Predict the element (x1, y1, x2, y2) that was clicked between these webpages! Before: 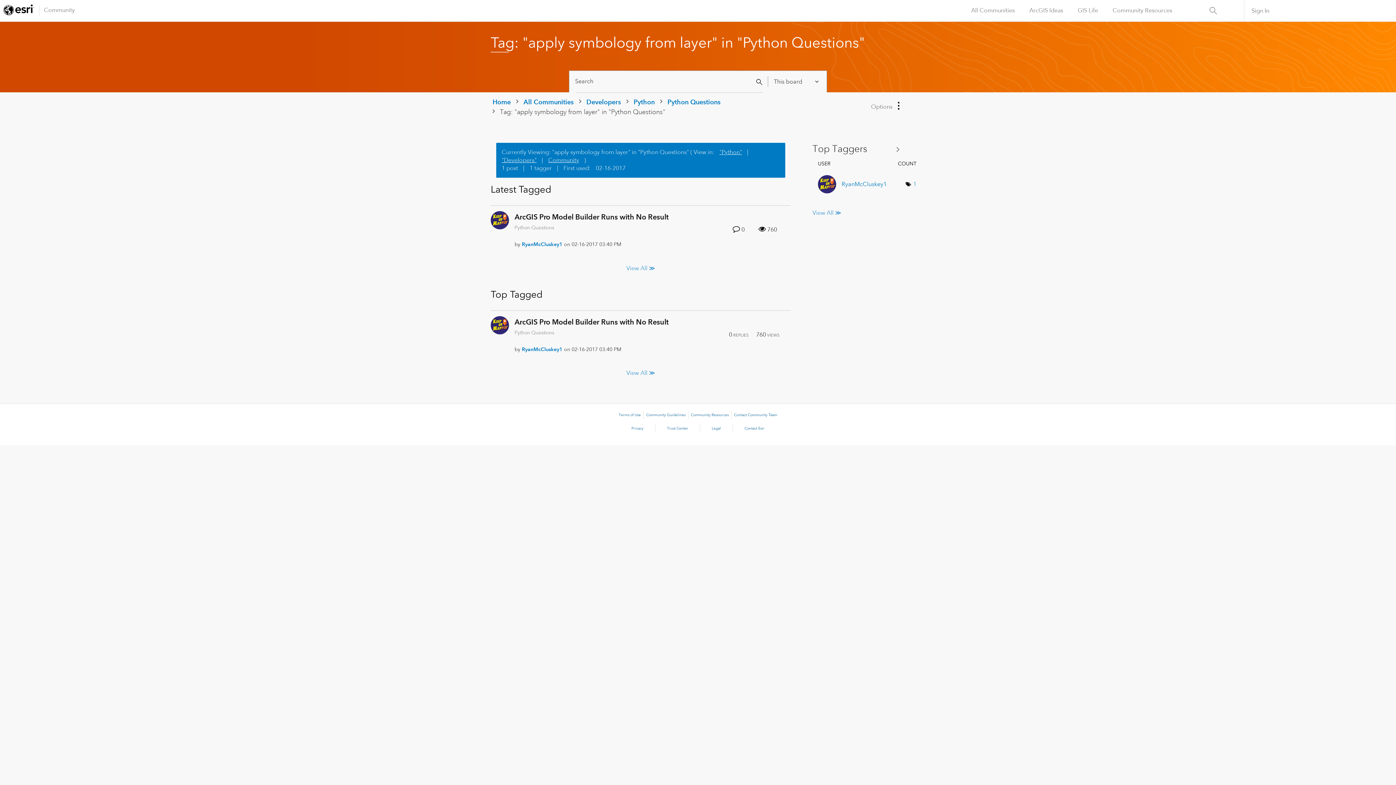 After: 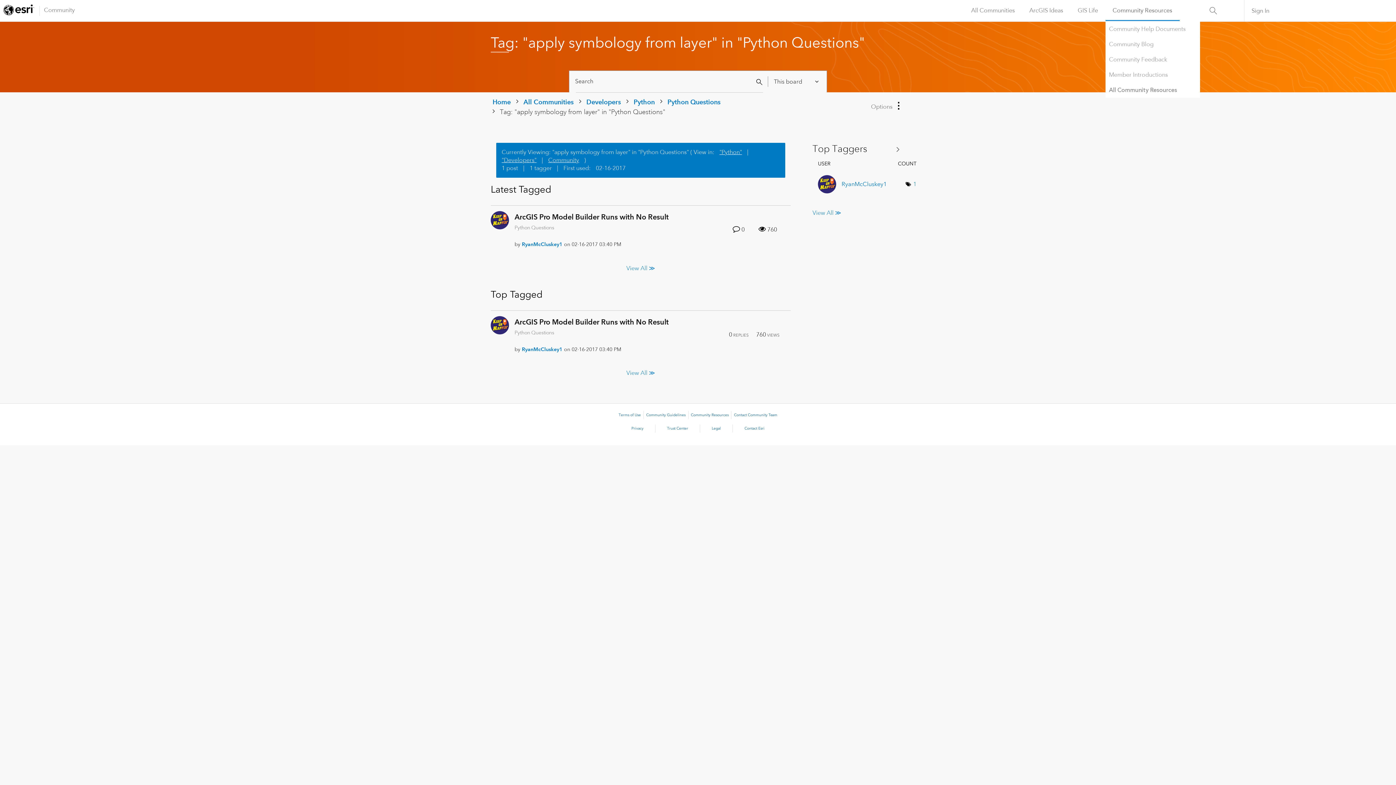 Action: label: Community Resources bbox: (1105, 0, 1179, 21)